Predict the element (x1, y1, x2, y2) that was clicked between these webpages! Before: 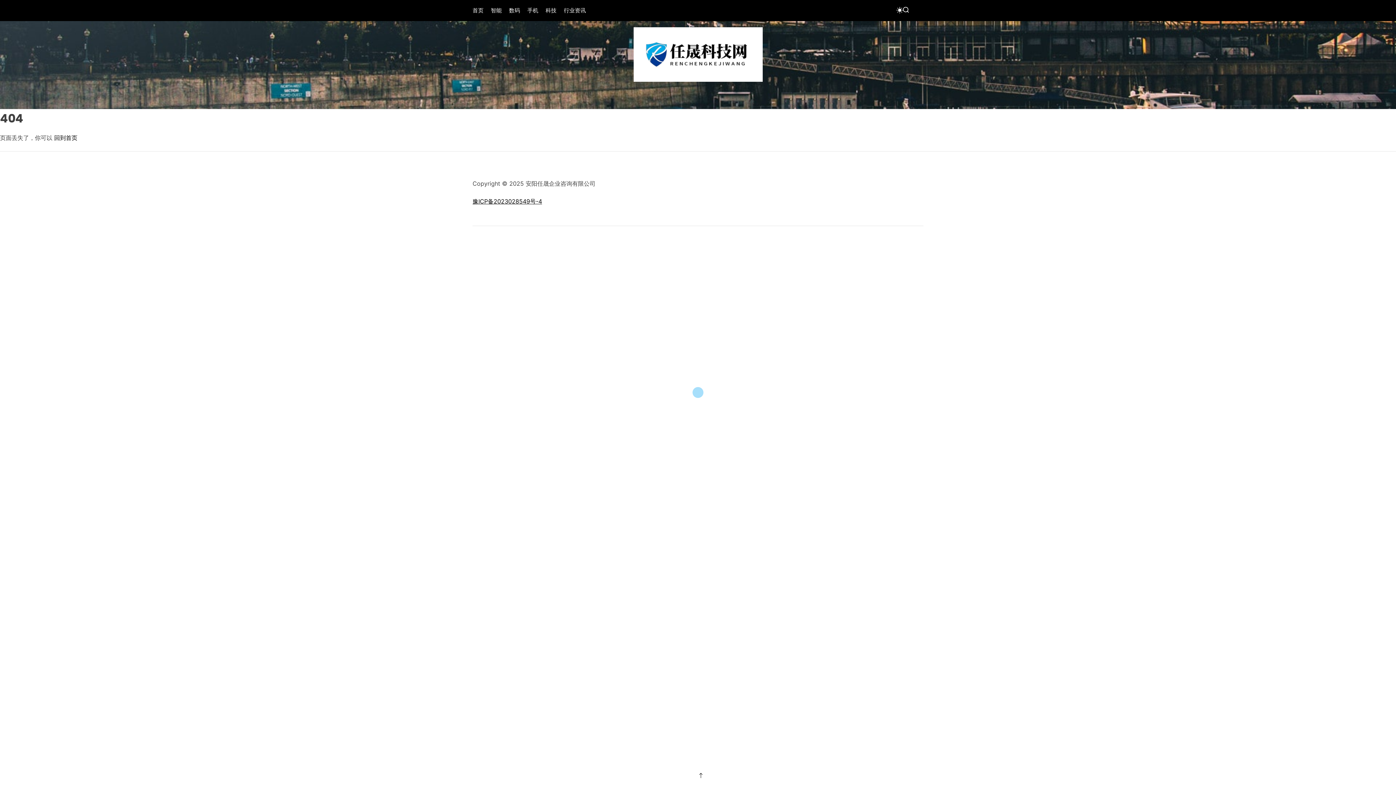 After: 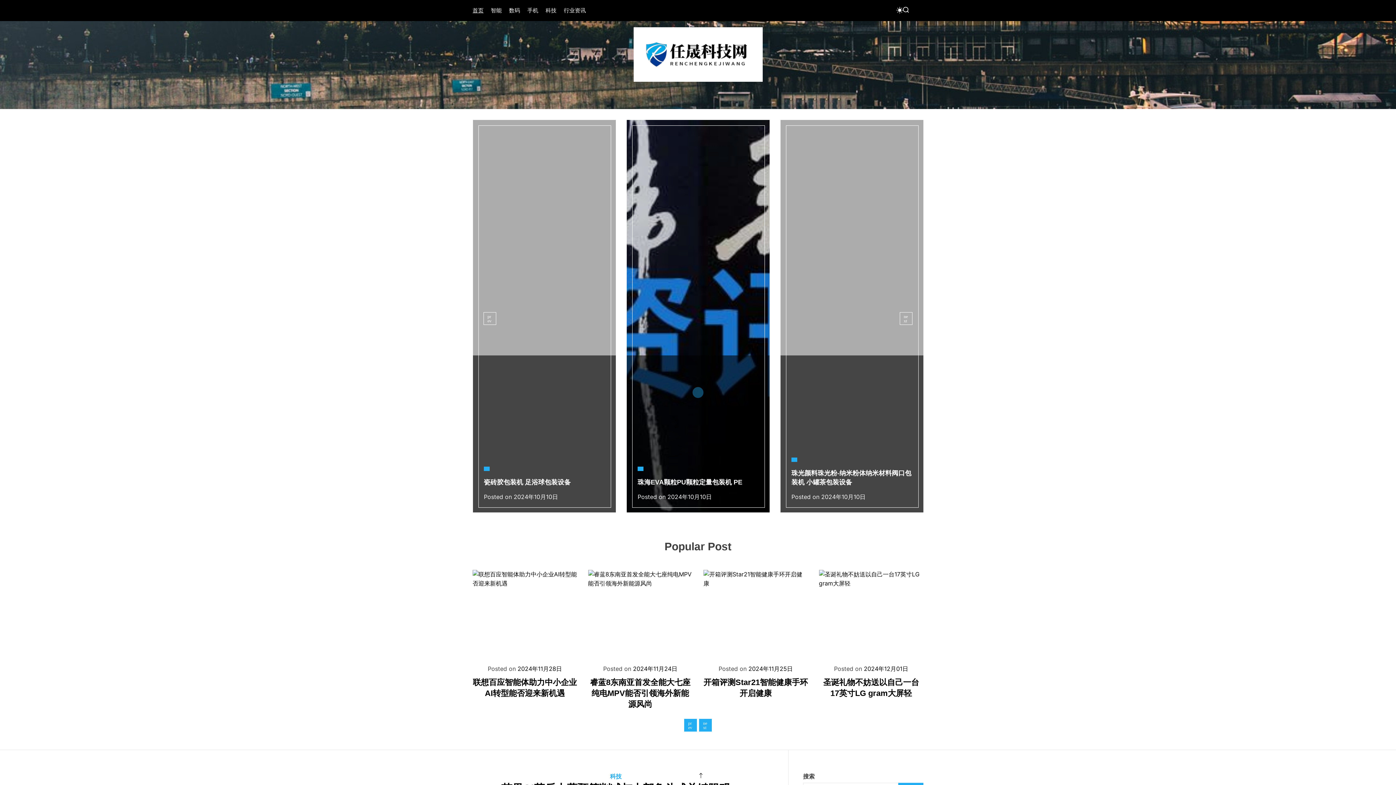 Action: bbox: (54, 134, 77, 141) label: 回到首页